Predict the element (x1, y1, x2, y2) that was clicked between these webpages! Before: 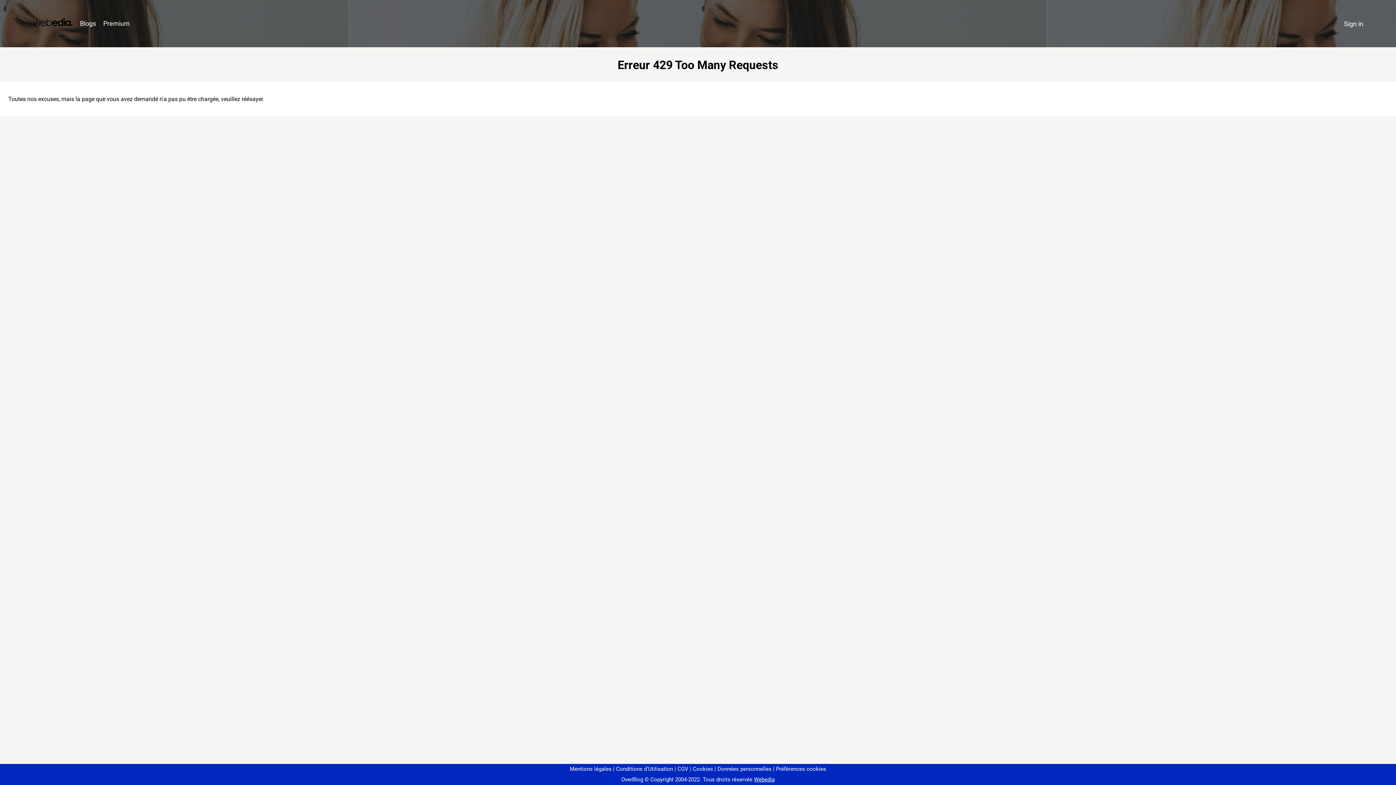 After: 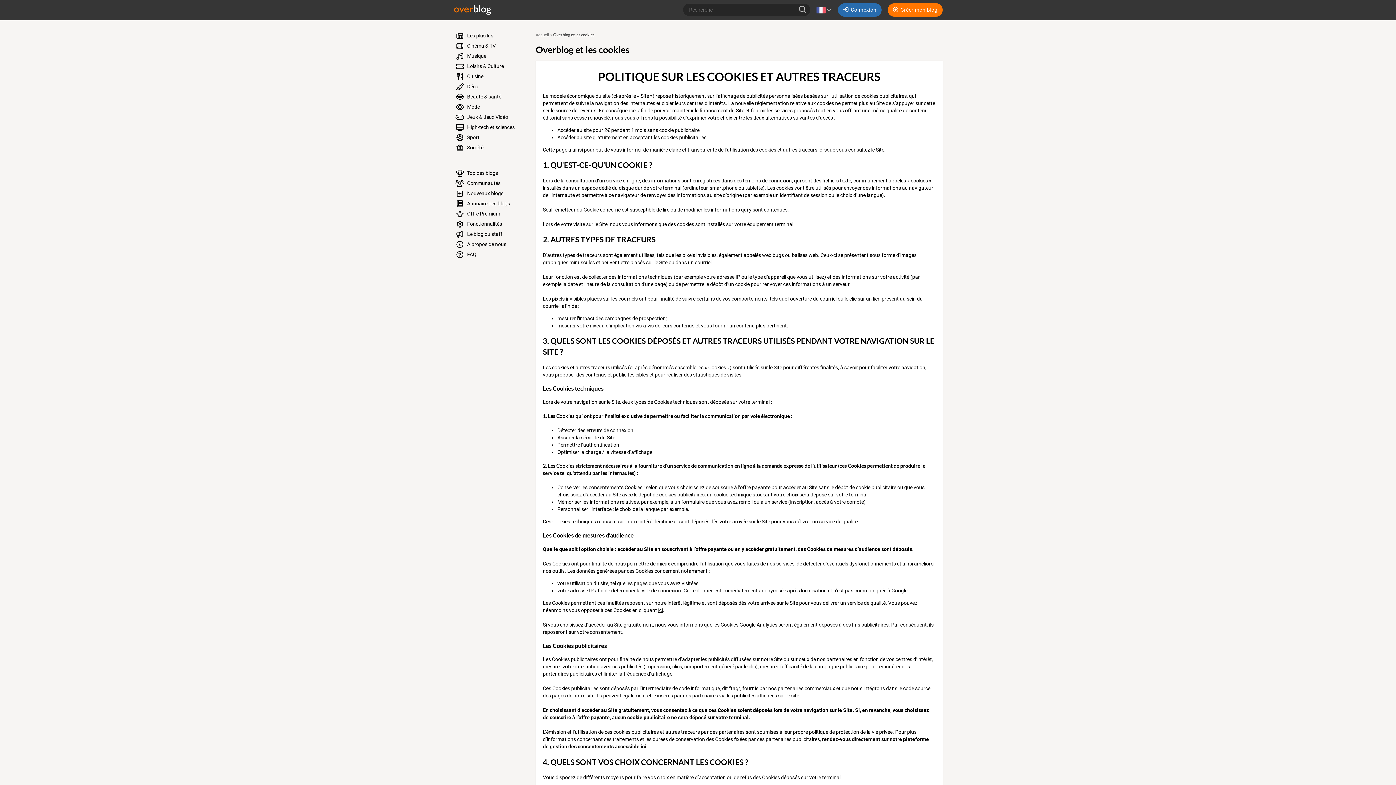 Action: label: Cookies bbox: (690, 766, 713, 772)